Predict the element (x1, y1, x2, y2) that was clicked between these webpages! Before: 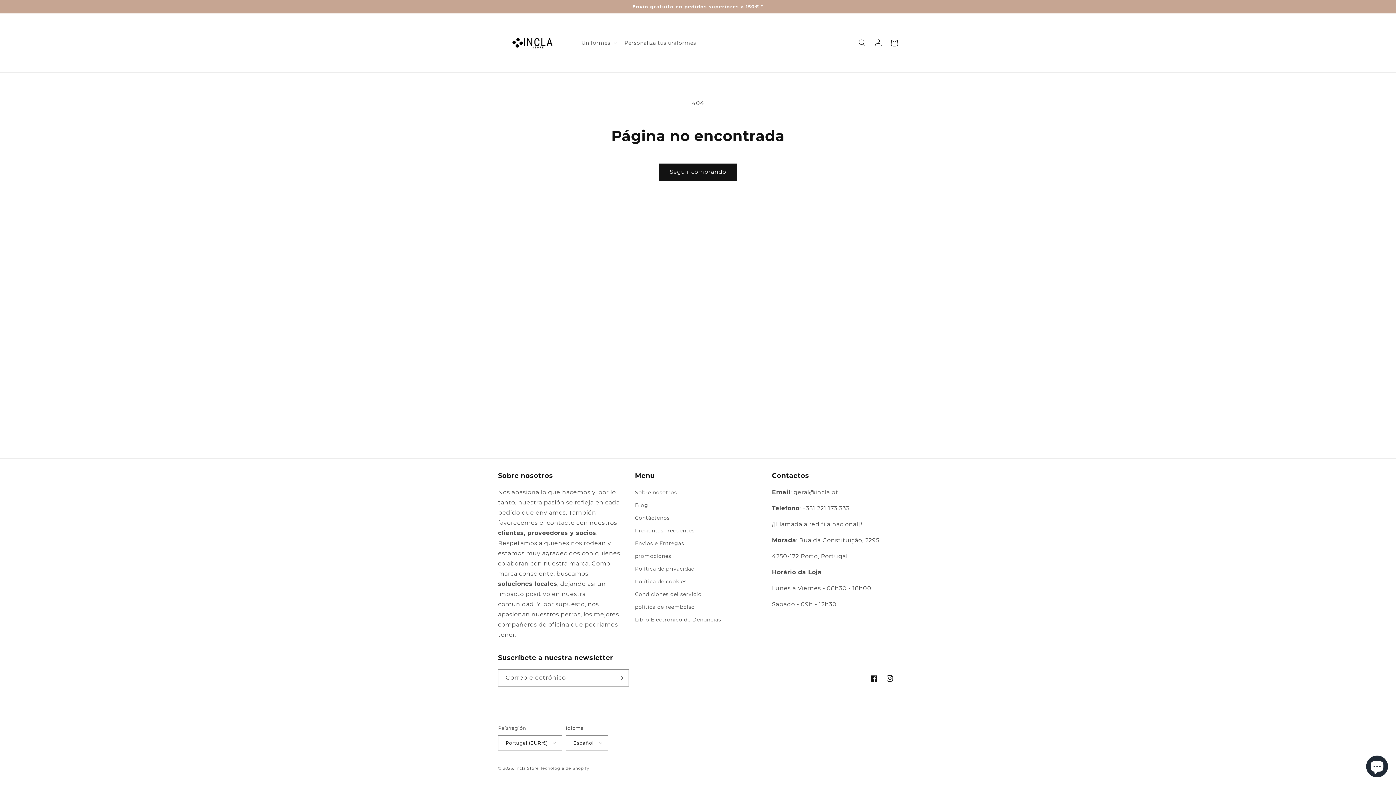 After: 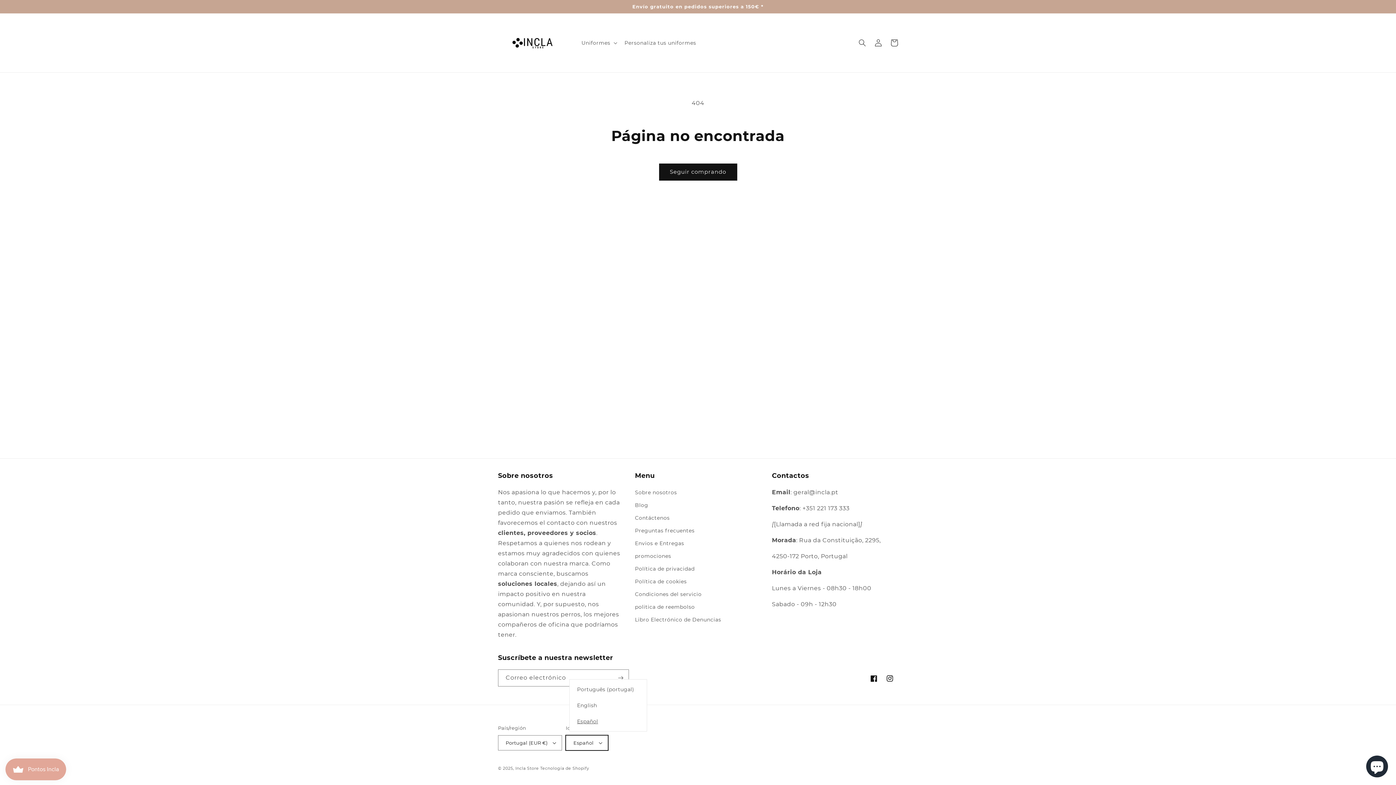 Action: label: Español bbox: (565, 735, 608, 750)